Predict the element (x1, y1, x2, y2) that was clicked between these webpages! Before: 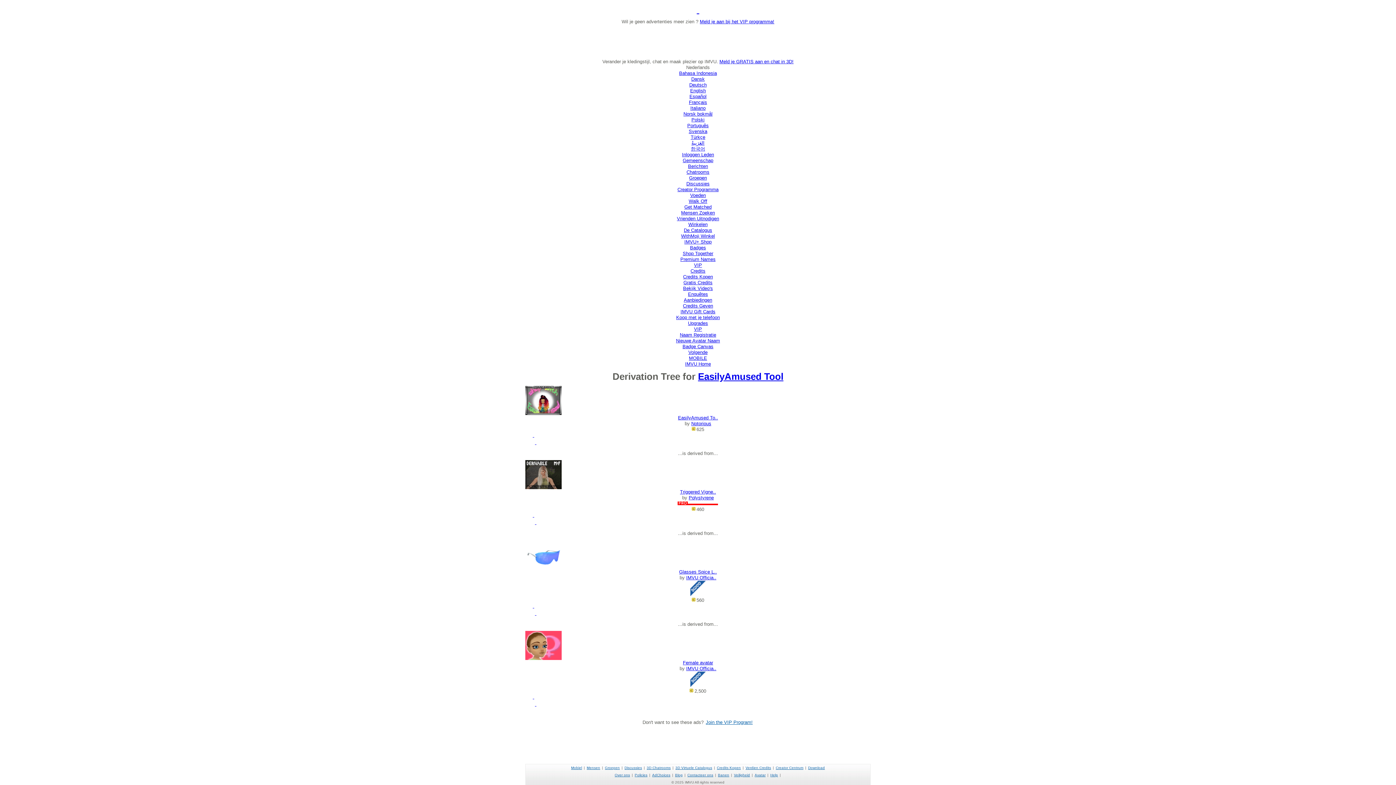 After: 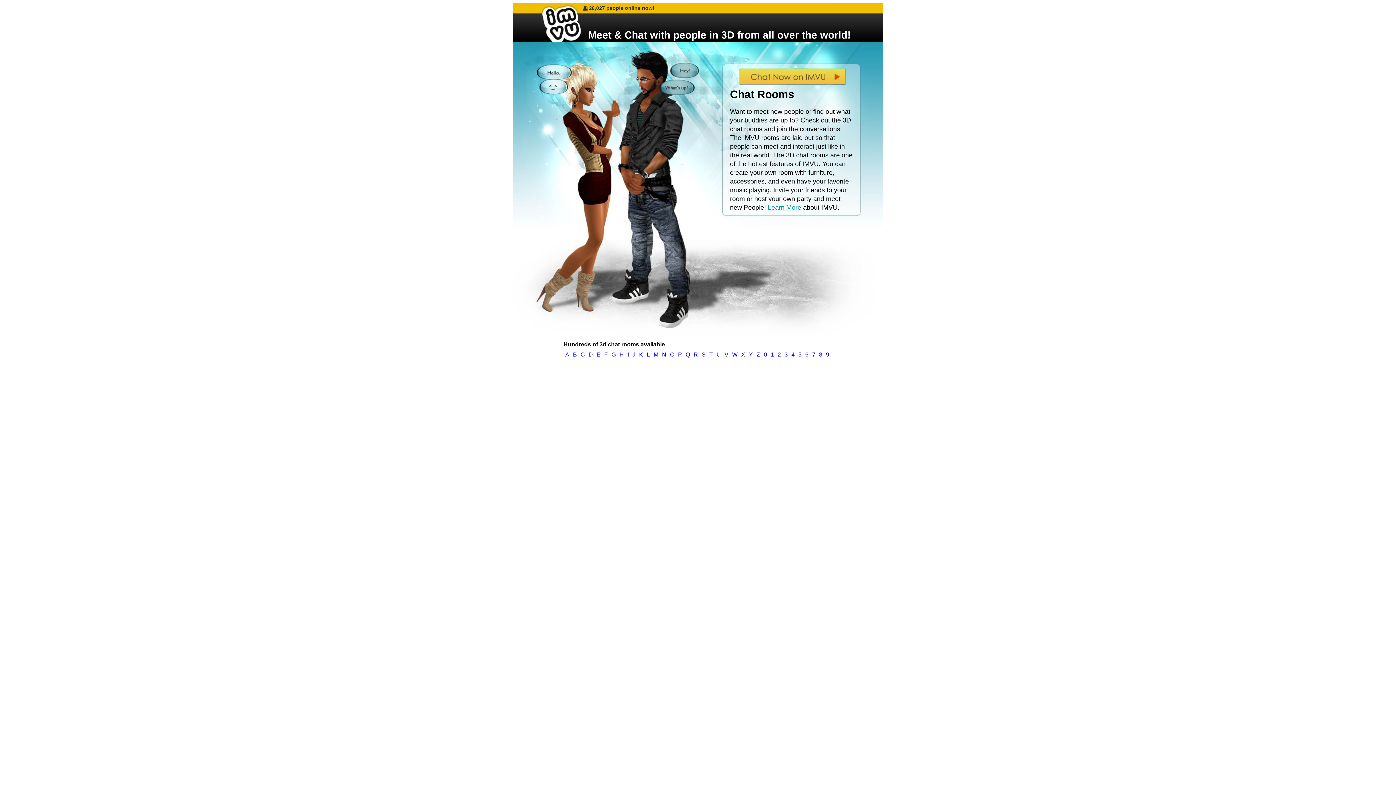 Action: bbox: (646, 766, 670, 770) label: 3D Chatrooms